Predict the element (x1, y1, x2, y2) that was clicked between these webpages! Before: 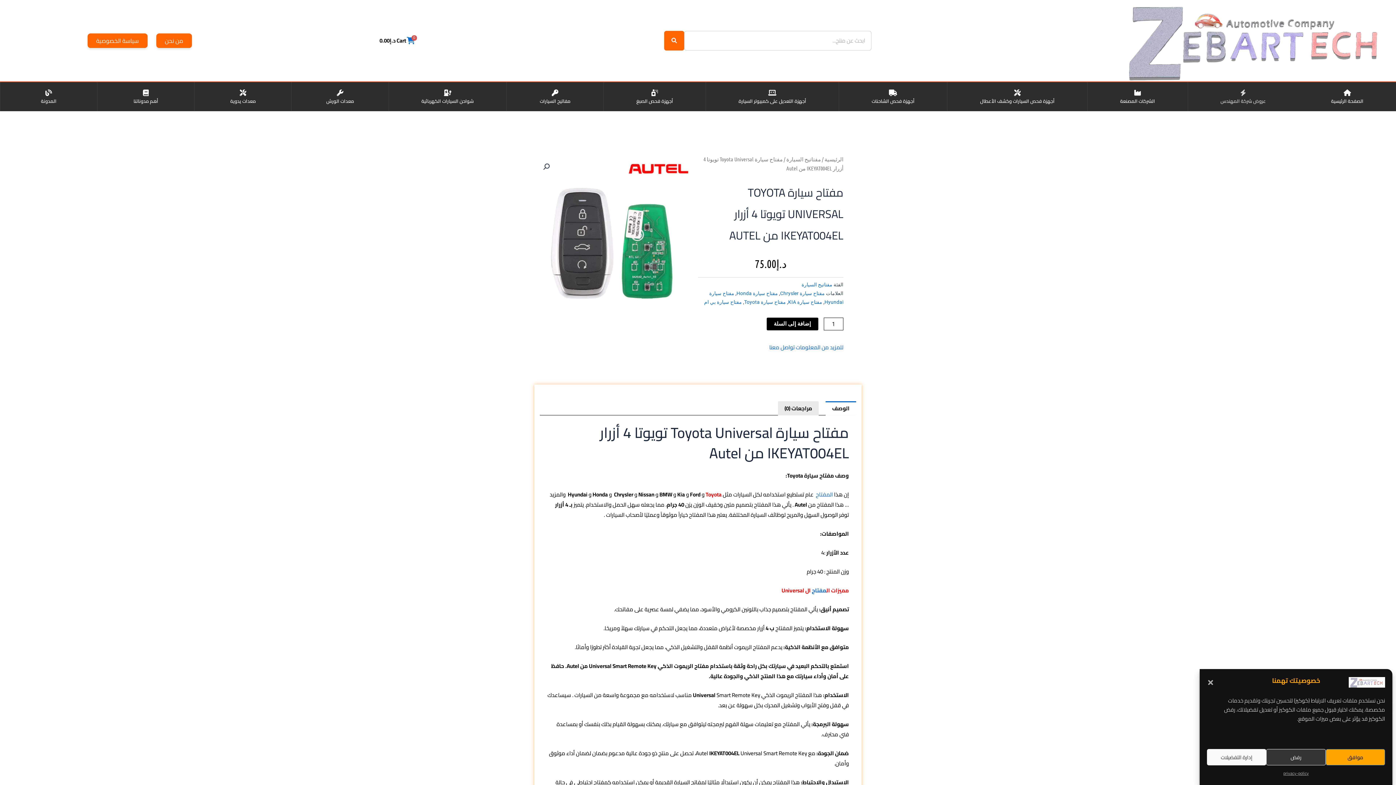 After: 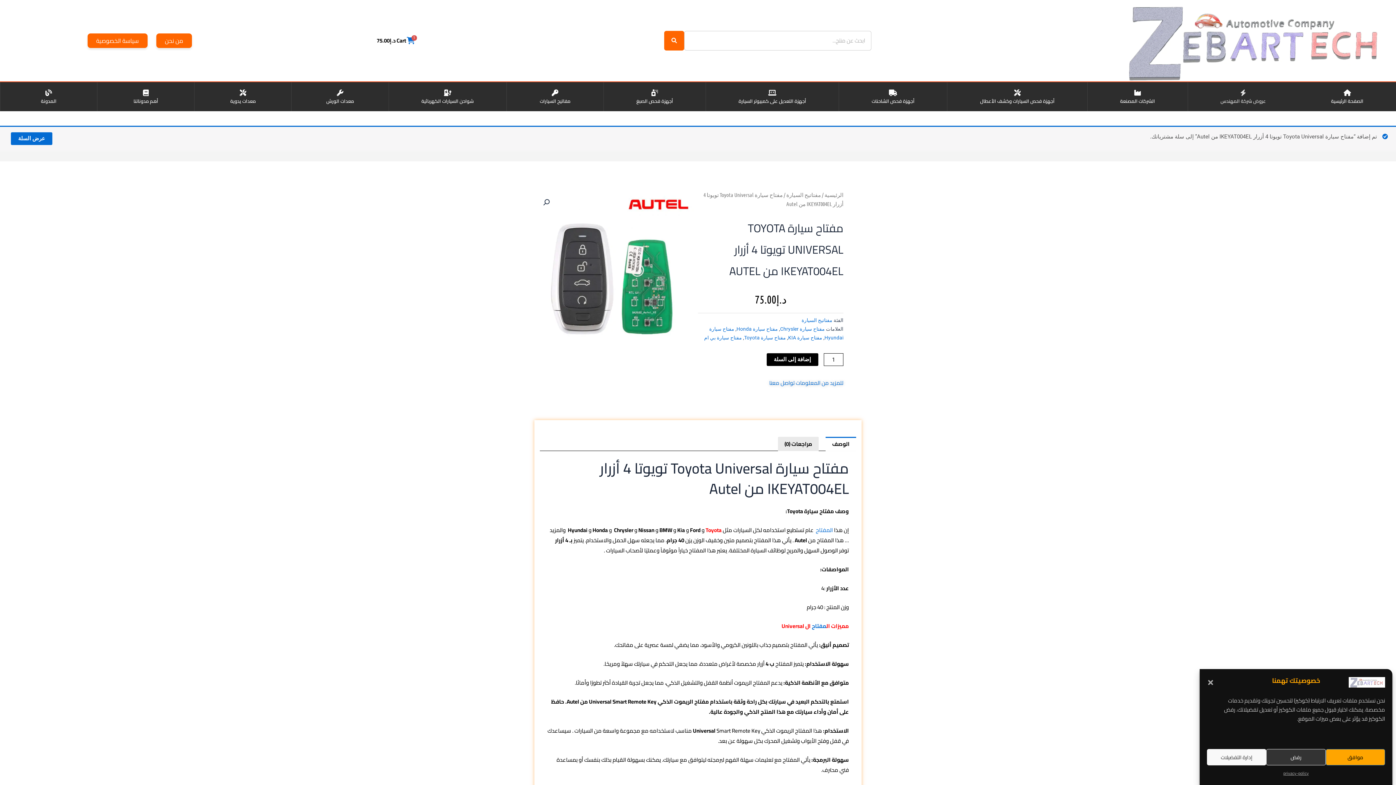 Action: bbox: (766, 317, 818, 330) label: إضافة إلى السلة